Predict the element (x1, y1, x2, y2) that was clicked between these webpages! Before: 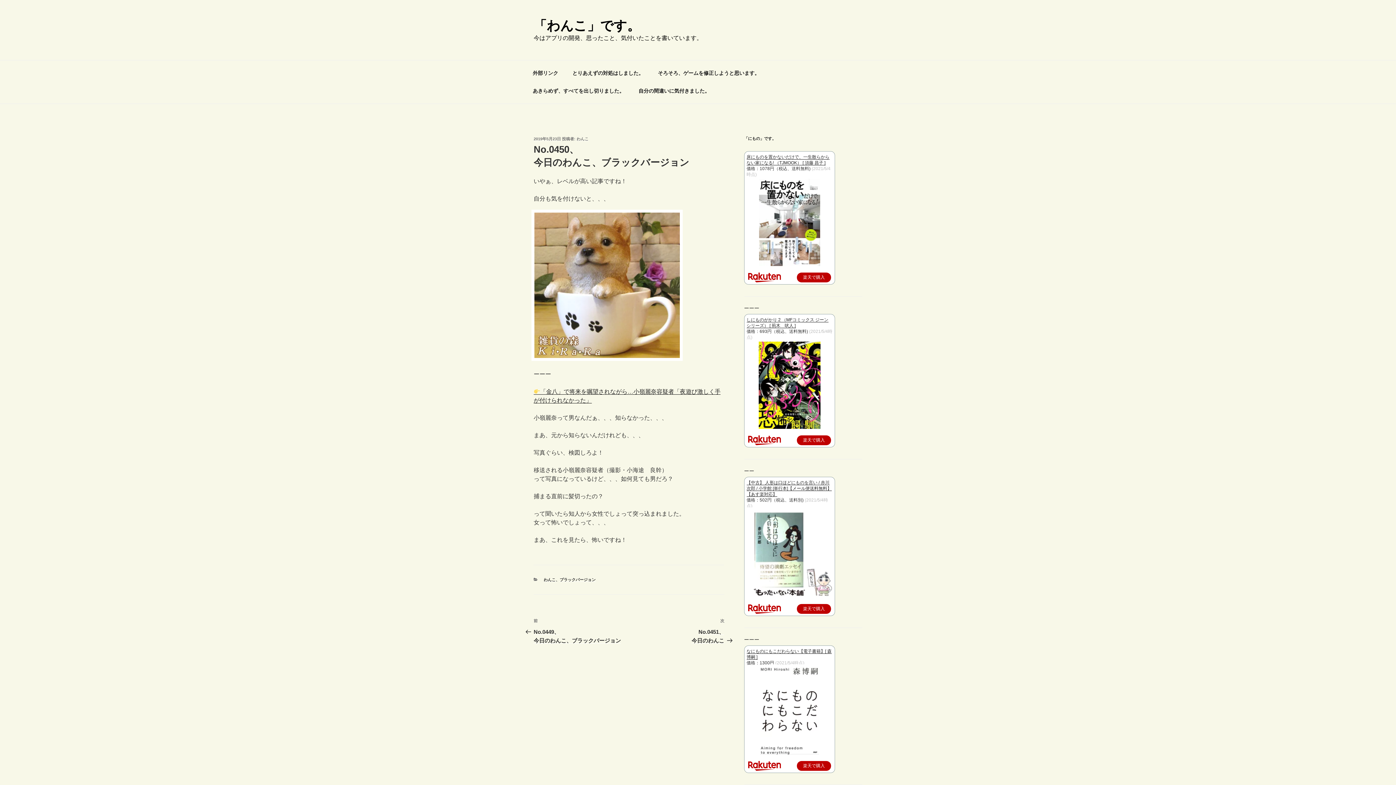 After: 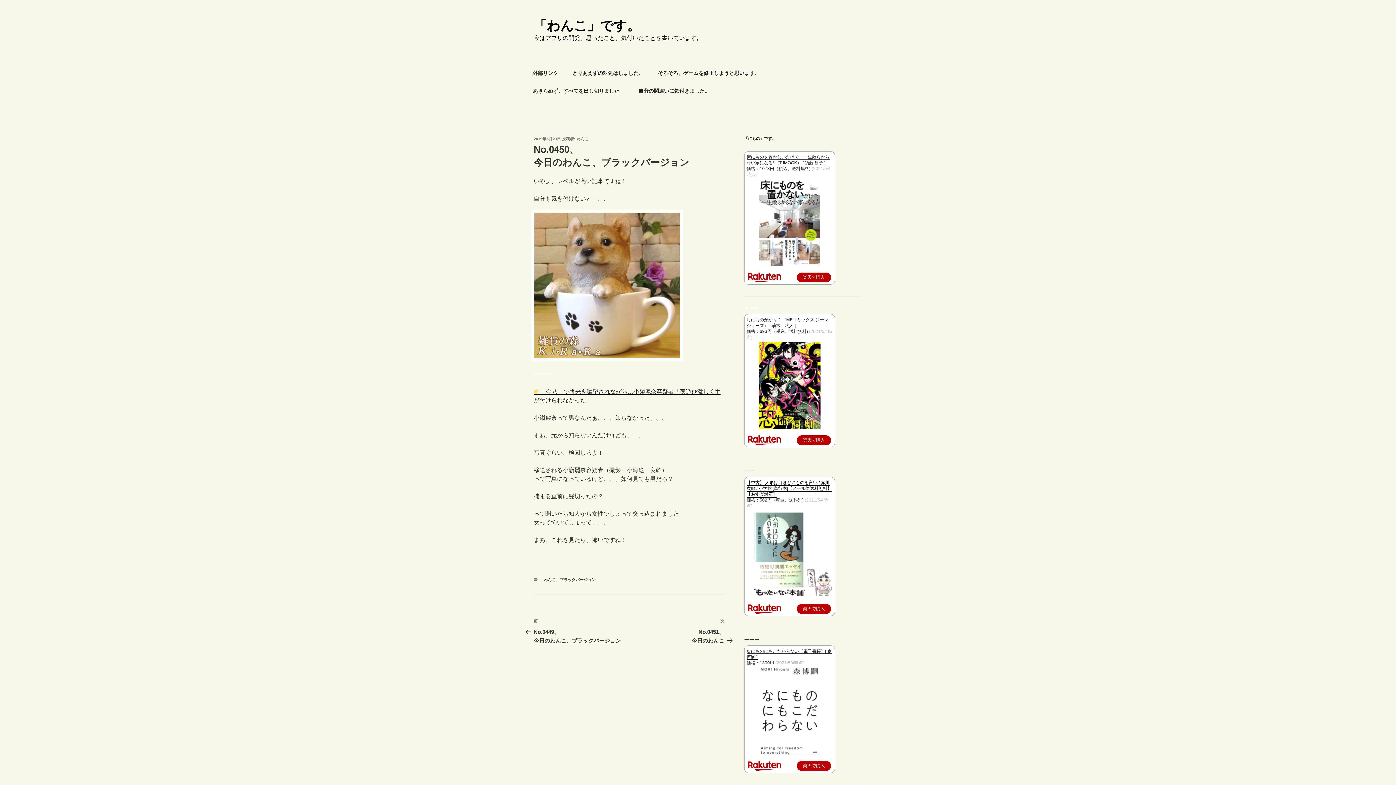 Action: bbox: (746, 480, 831, 497) label: 【中古】 人形は口ほどにものを言い / 赤川 次郎 / 小学館 [単行本]【メール便送料無料】【あす楽対応】